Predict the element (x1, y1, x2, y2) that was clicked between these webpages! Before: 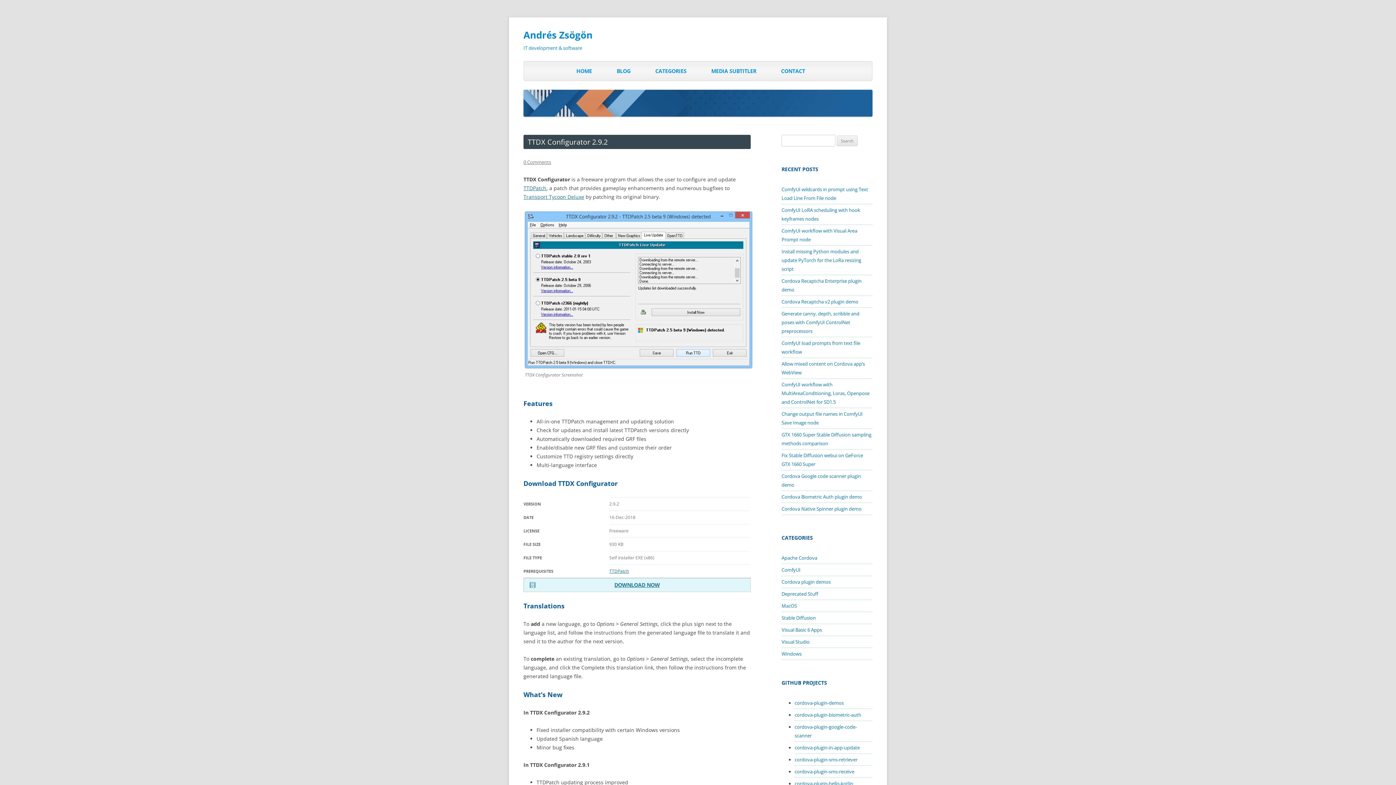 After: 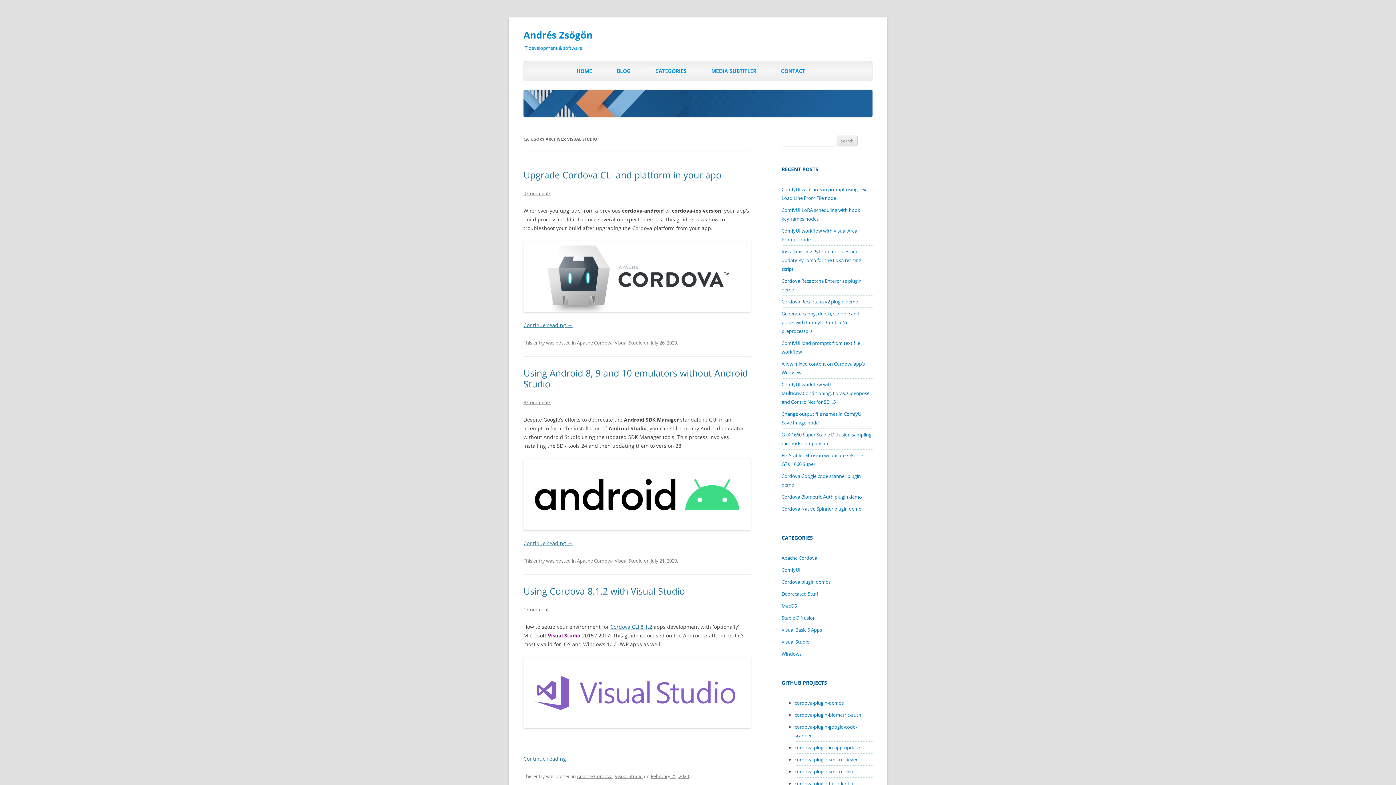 Action: label: Visual Studio bbox: (781, 638, 809, 645)